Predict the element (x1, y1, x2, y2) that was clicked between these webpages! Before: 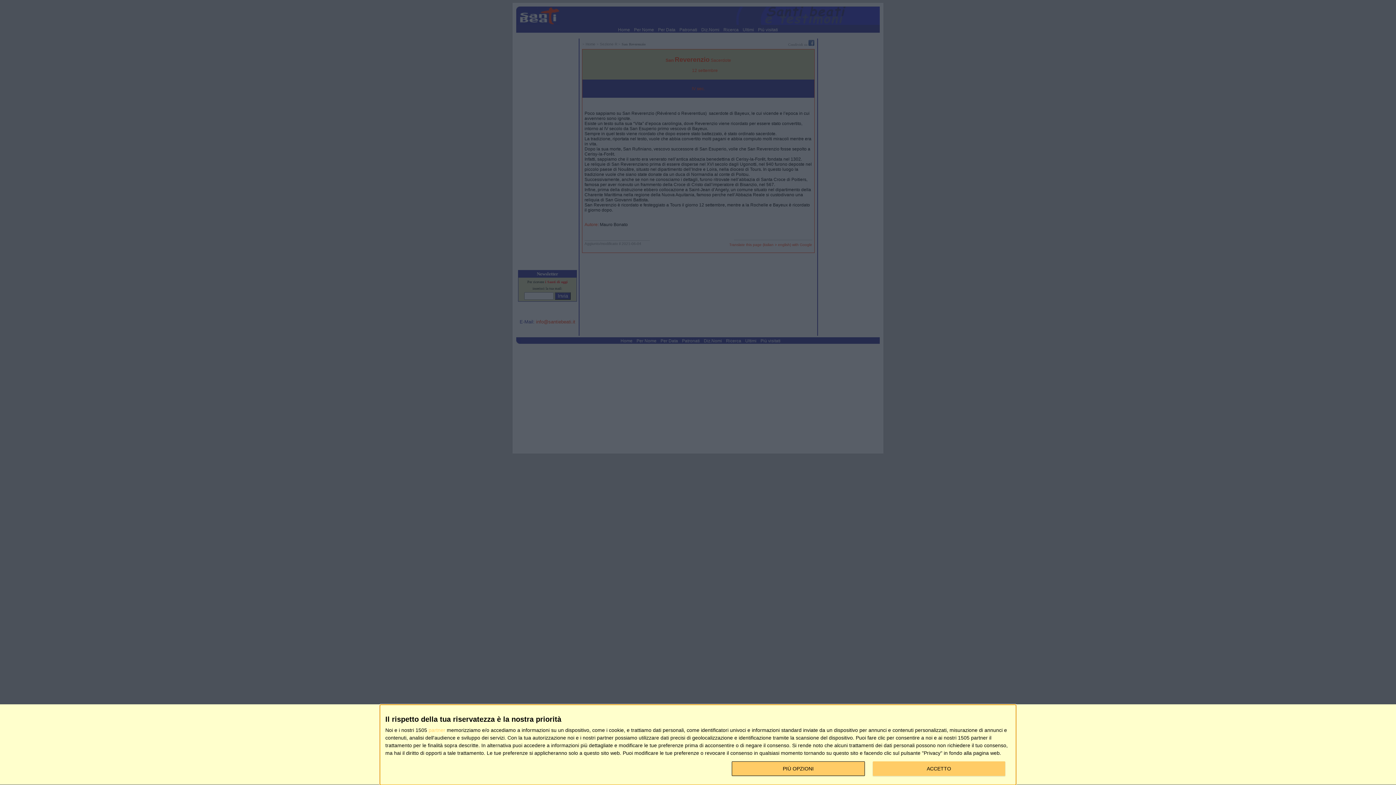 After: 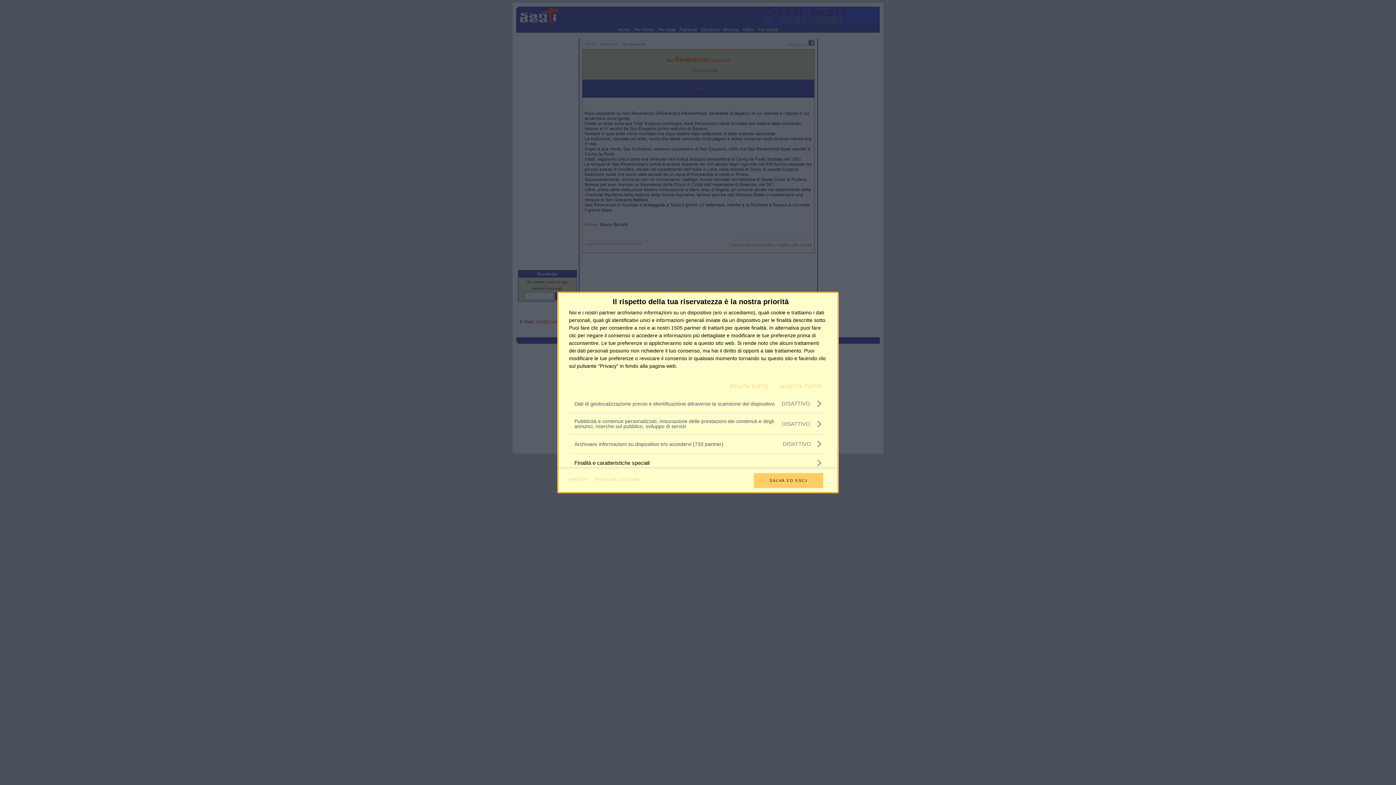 Action: bbox: (732, 761, 864, 776) label: PIÙ OPZIONI